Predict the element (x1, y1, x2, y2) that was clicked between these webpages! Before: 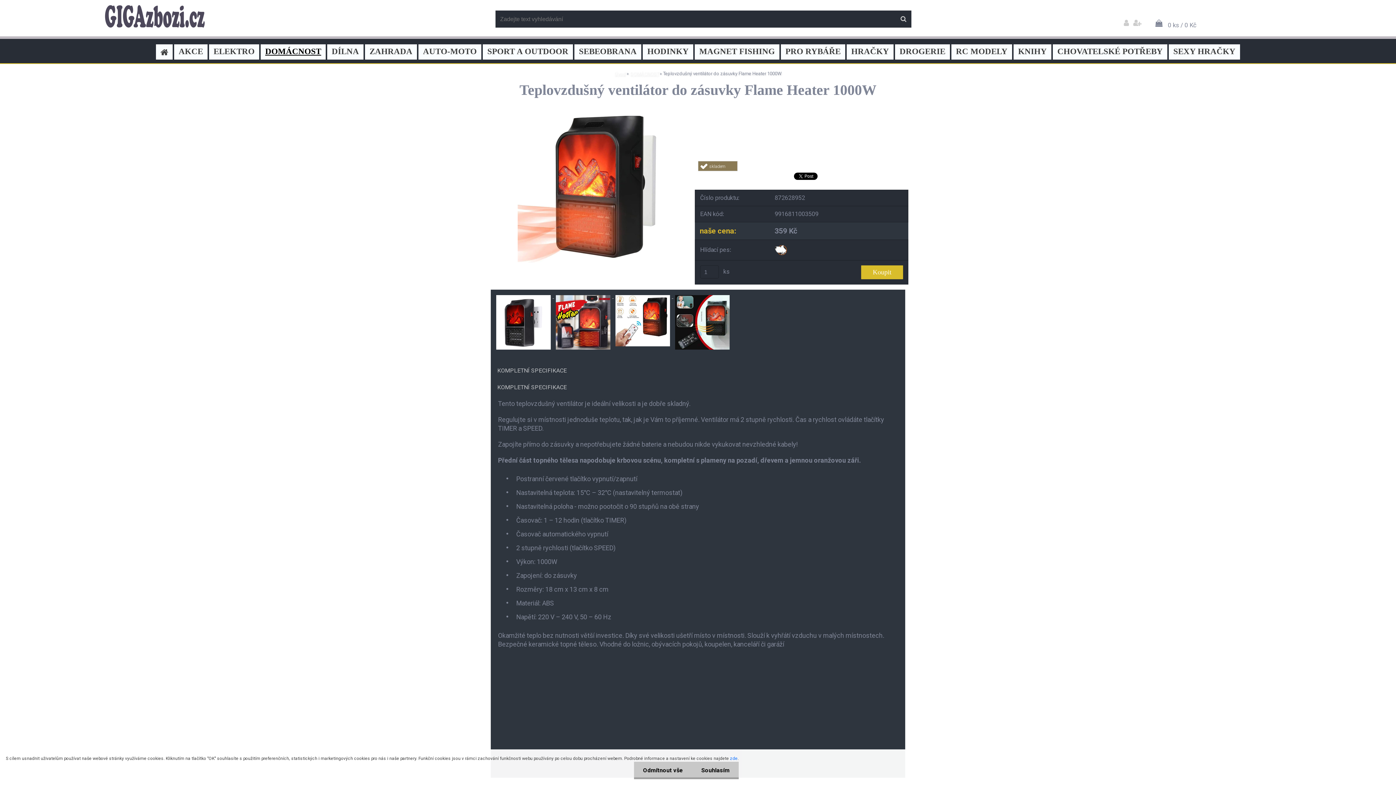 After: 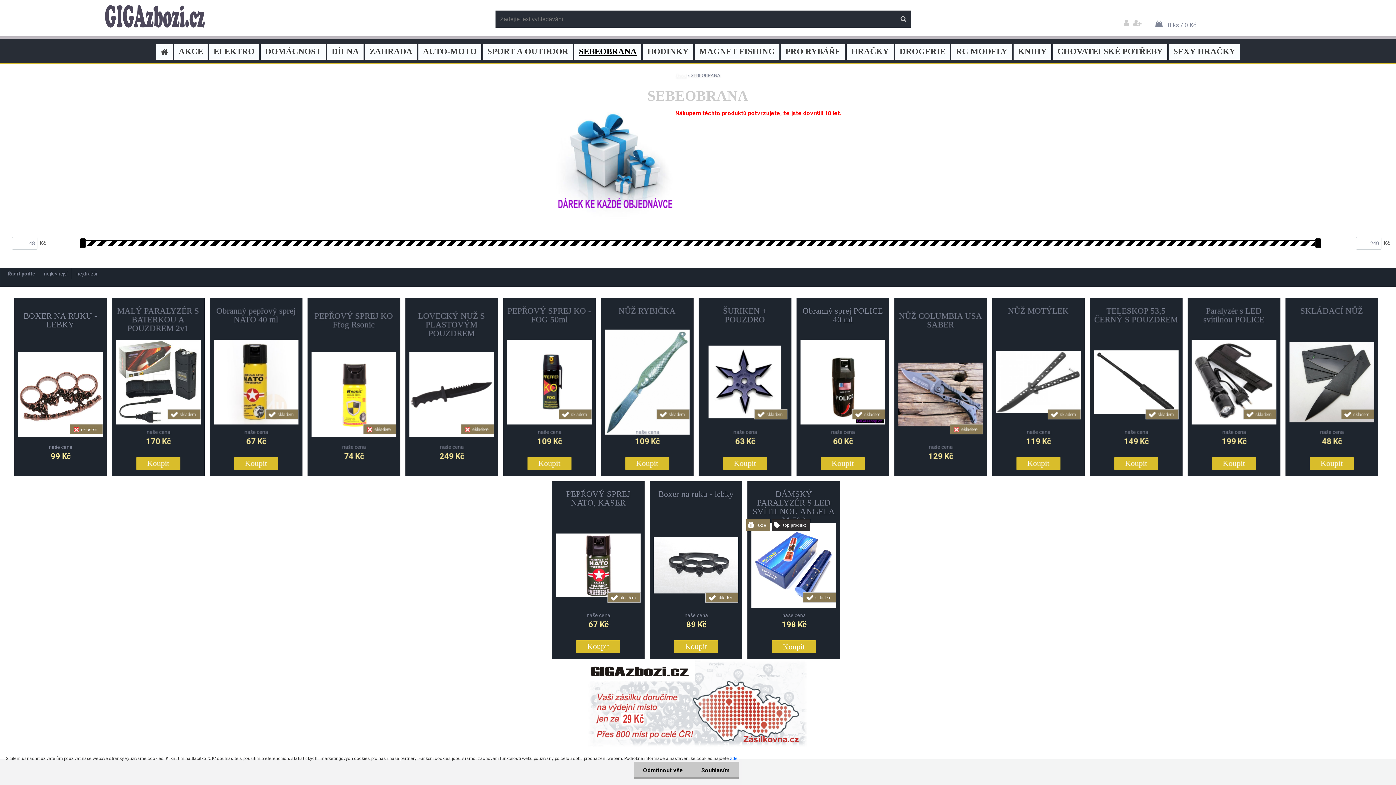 Action: bbox: (574, 44, 641, 59) label: SEBEOBRANA